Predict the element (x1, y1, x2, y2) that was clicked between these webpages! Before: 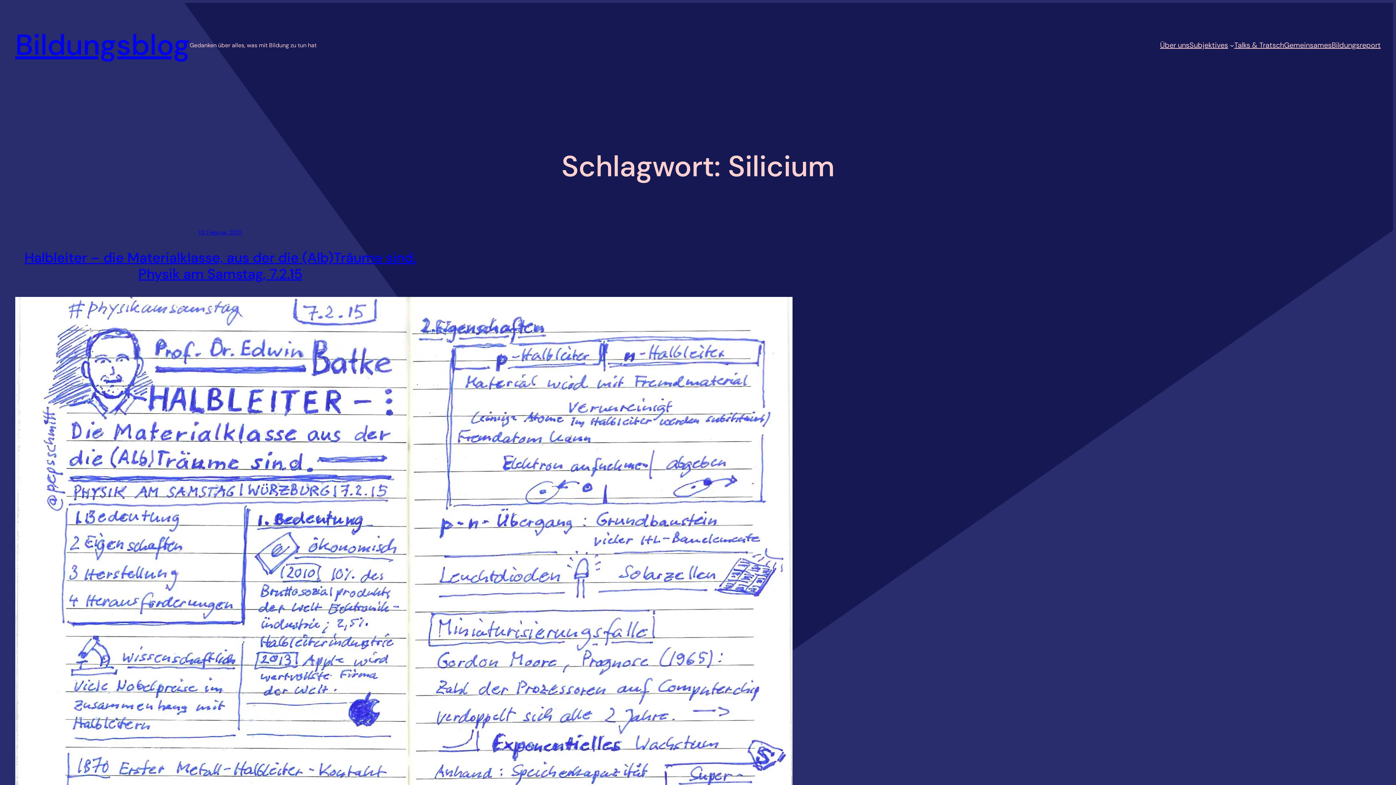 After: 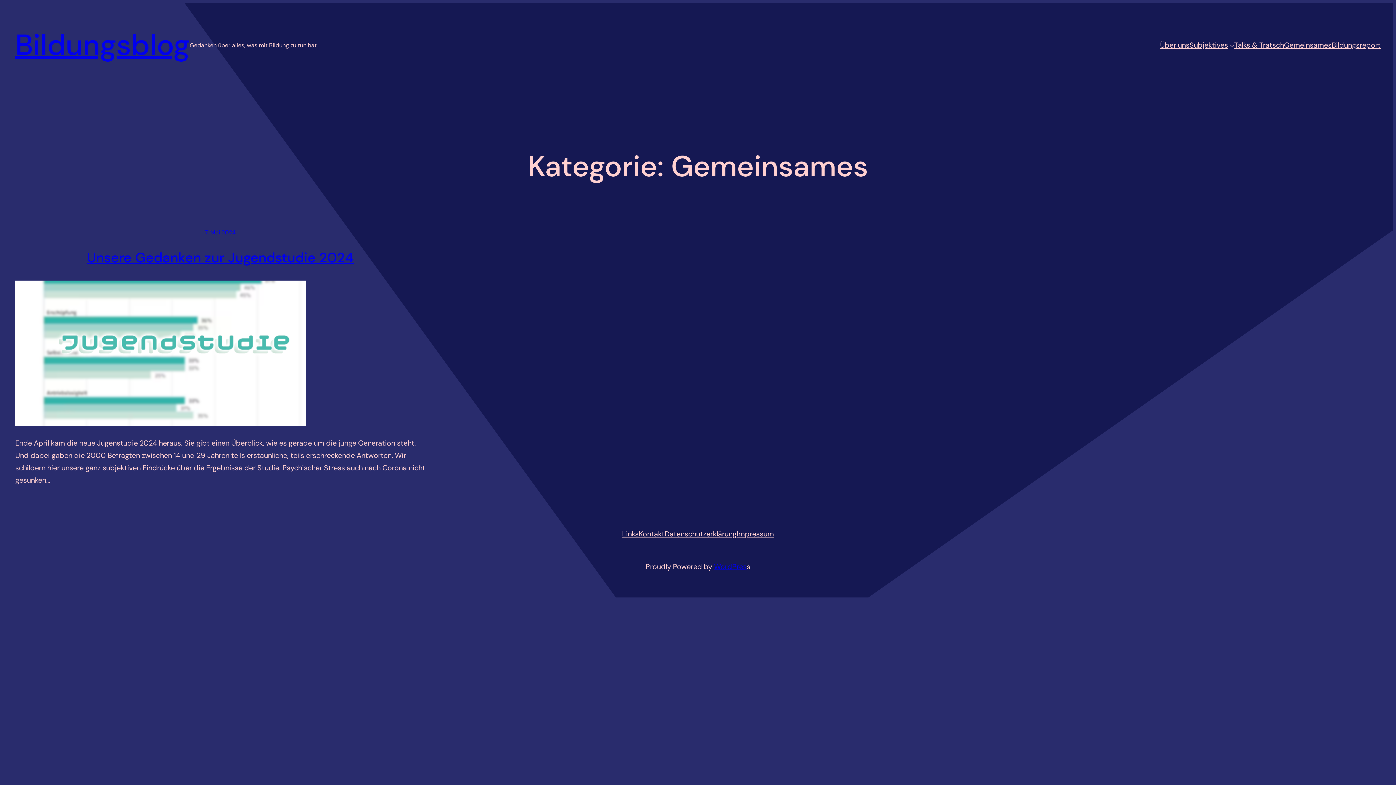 Action: label: Gemeinsames bbox: (1284, 38, 1332, 51)